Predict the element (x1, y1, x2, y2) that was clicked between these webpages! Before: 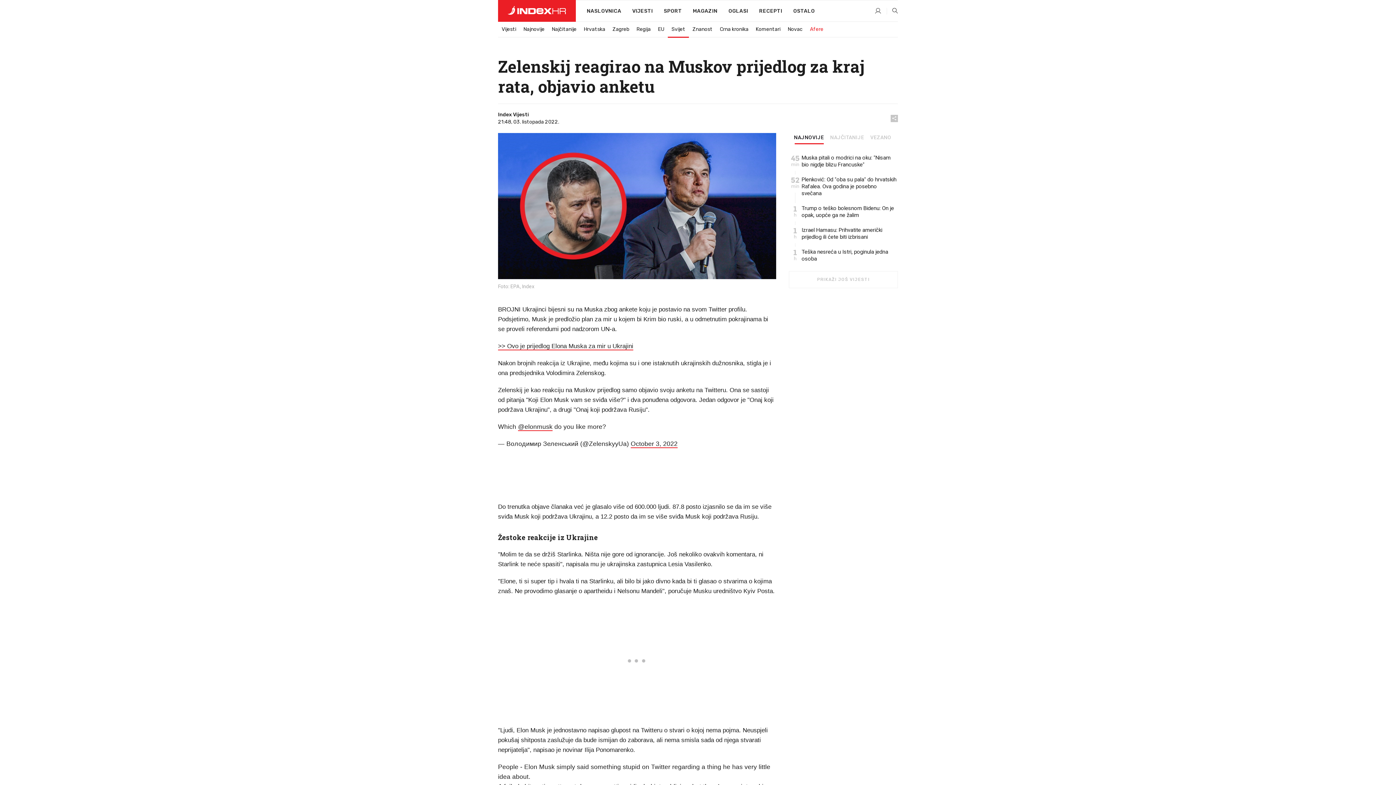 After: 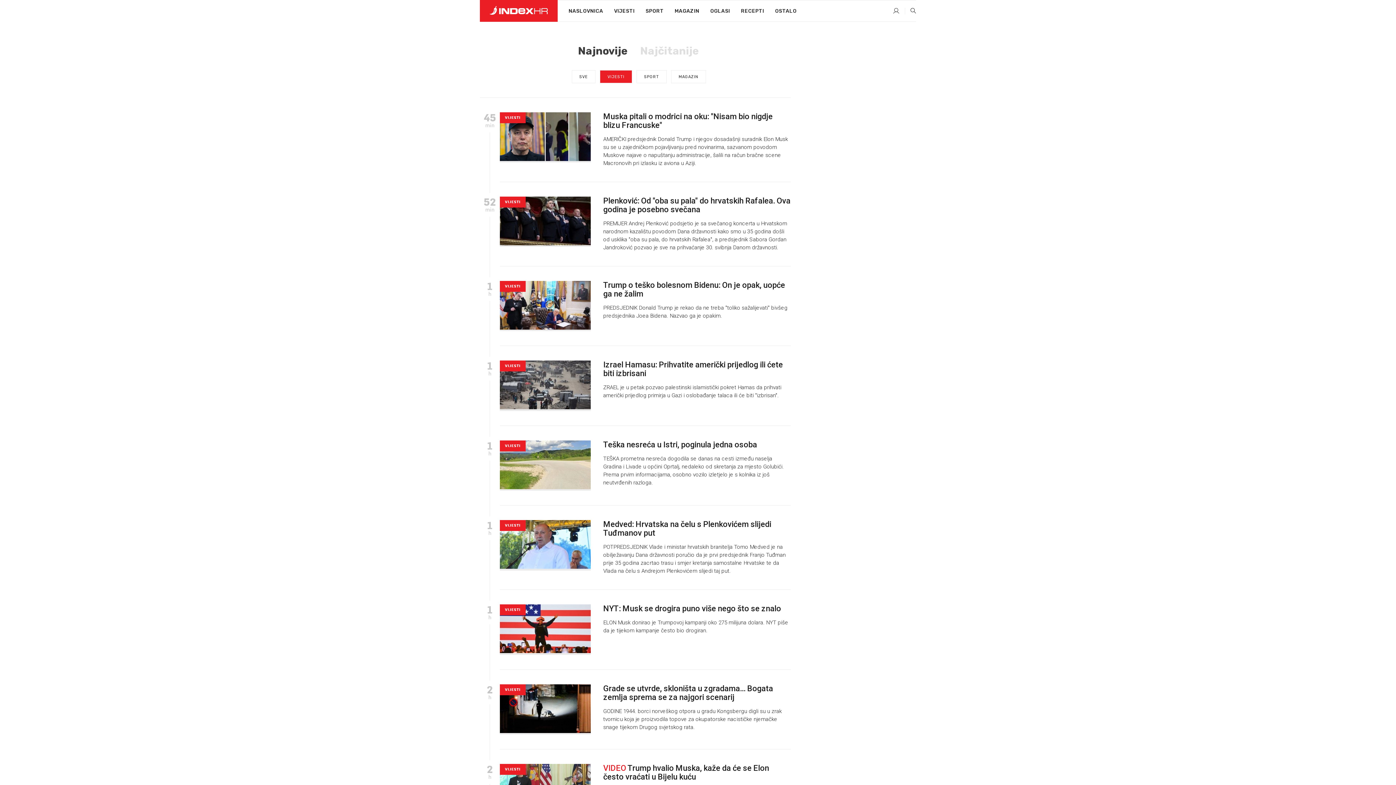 Action: label: Najnovije bbox: (520, 22, 548, 36)